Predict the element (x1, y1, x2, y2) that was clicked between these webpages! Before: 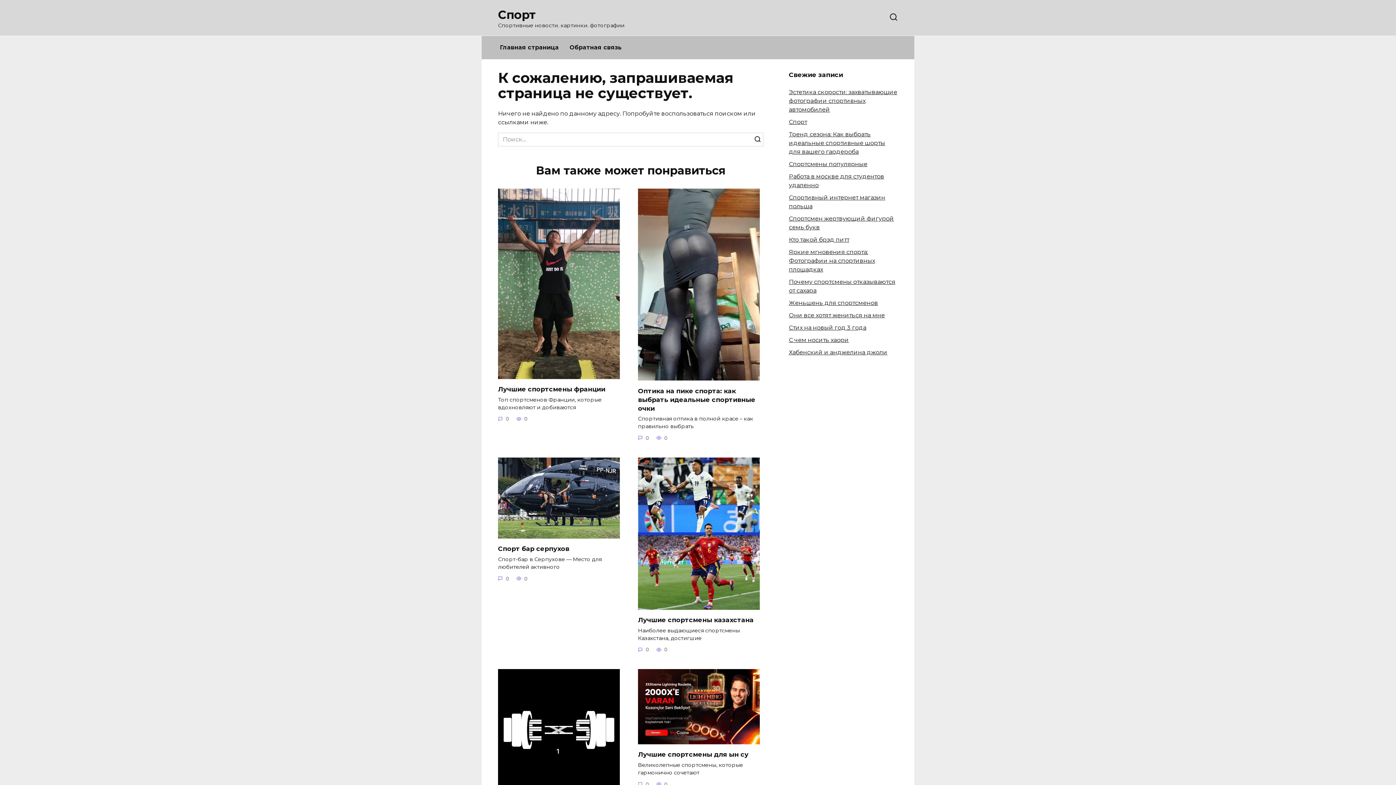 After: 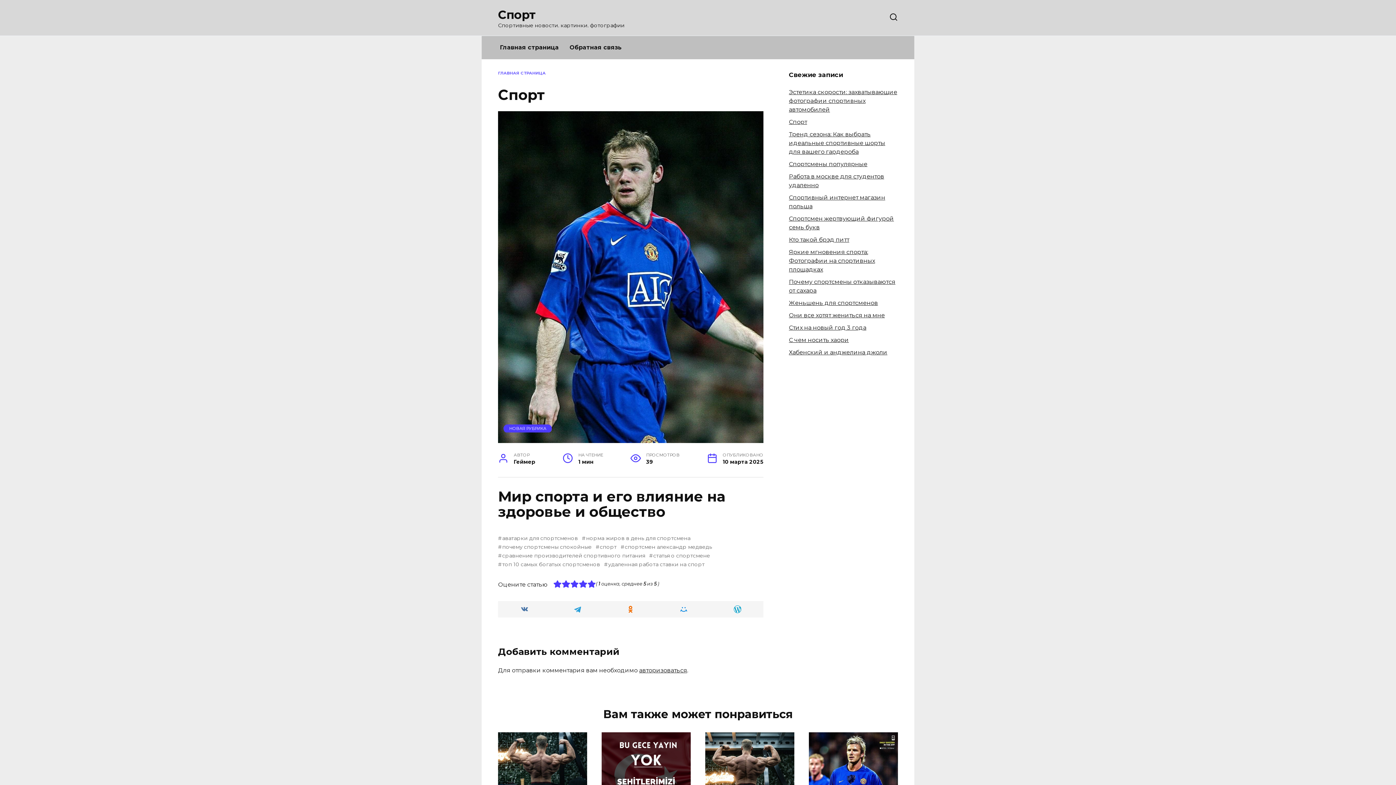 Action: bbox: (789, 118, 807, 125) label: Спорт